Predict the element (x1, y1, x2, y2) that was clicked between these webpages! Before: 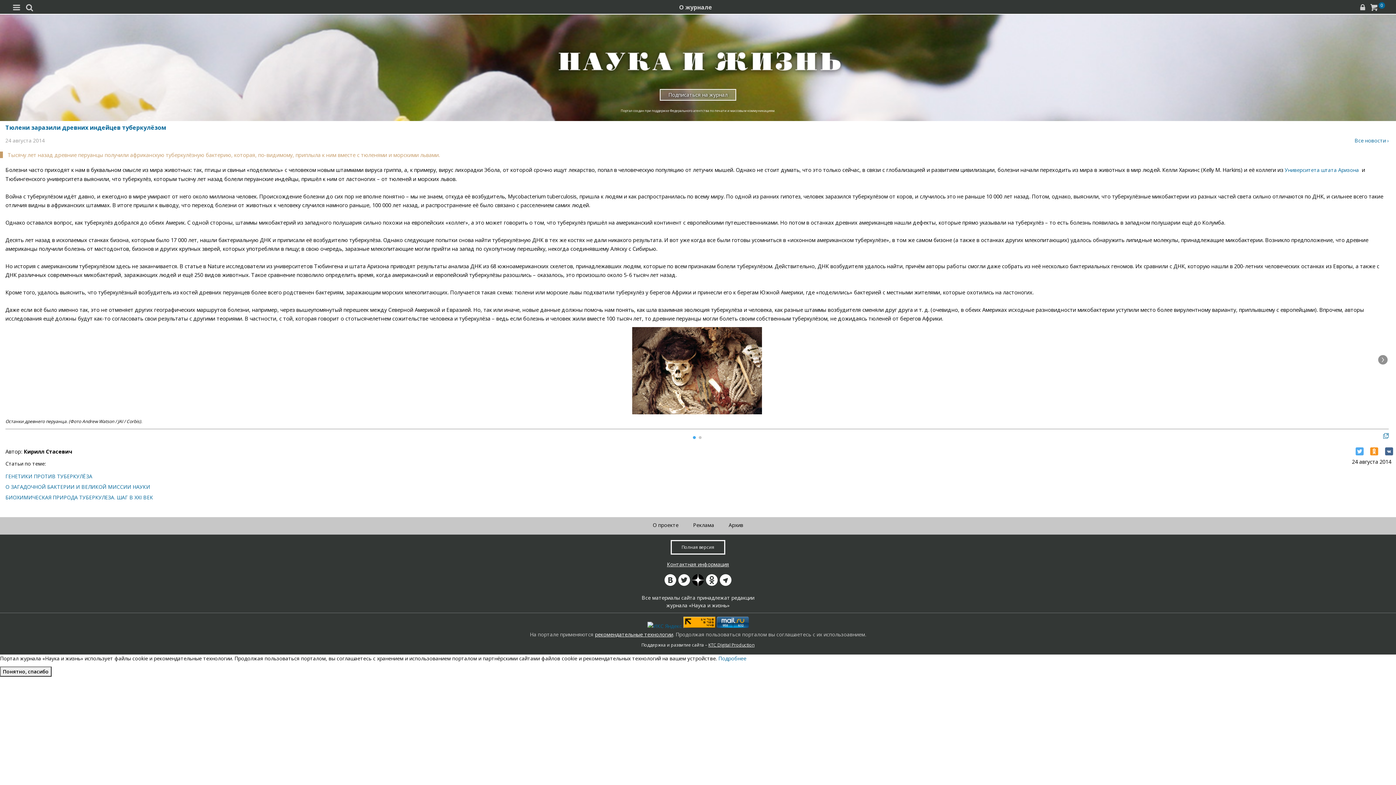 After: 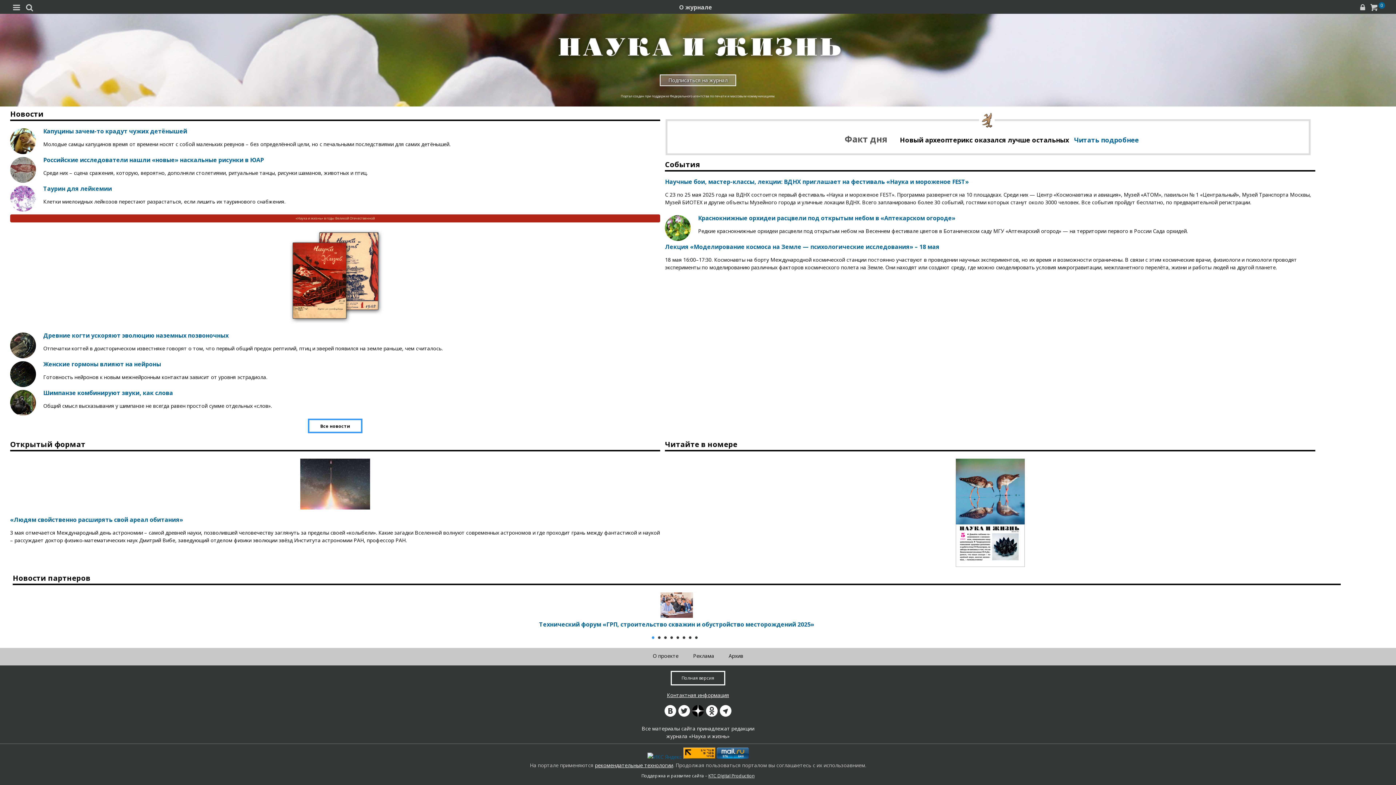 Action: bbox: (549, 73, 847, 81)